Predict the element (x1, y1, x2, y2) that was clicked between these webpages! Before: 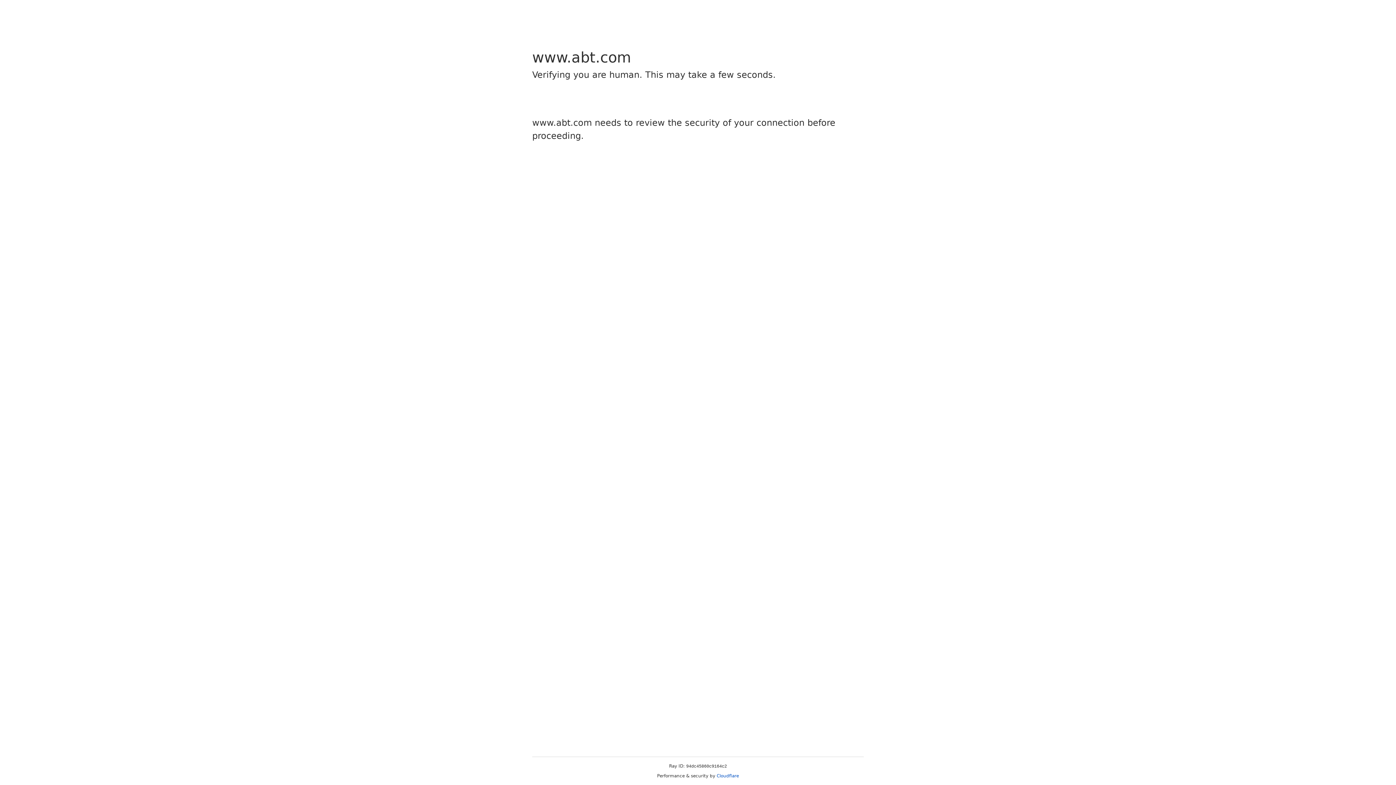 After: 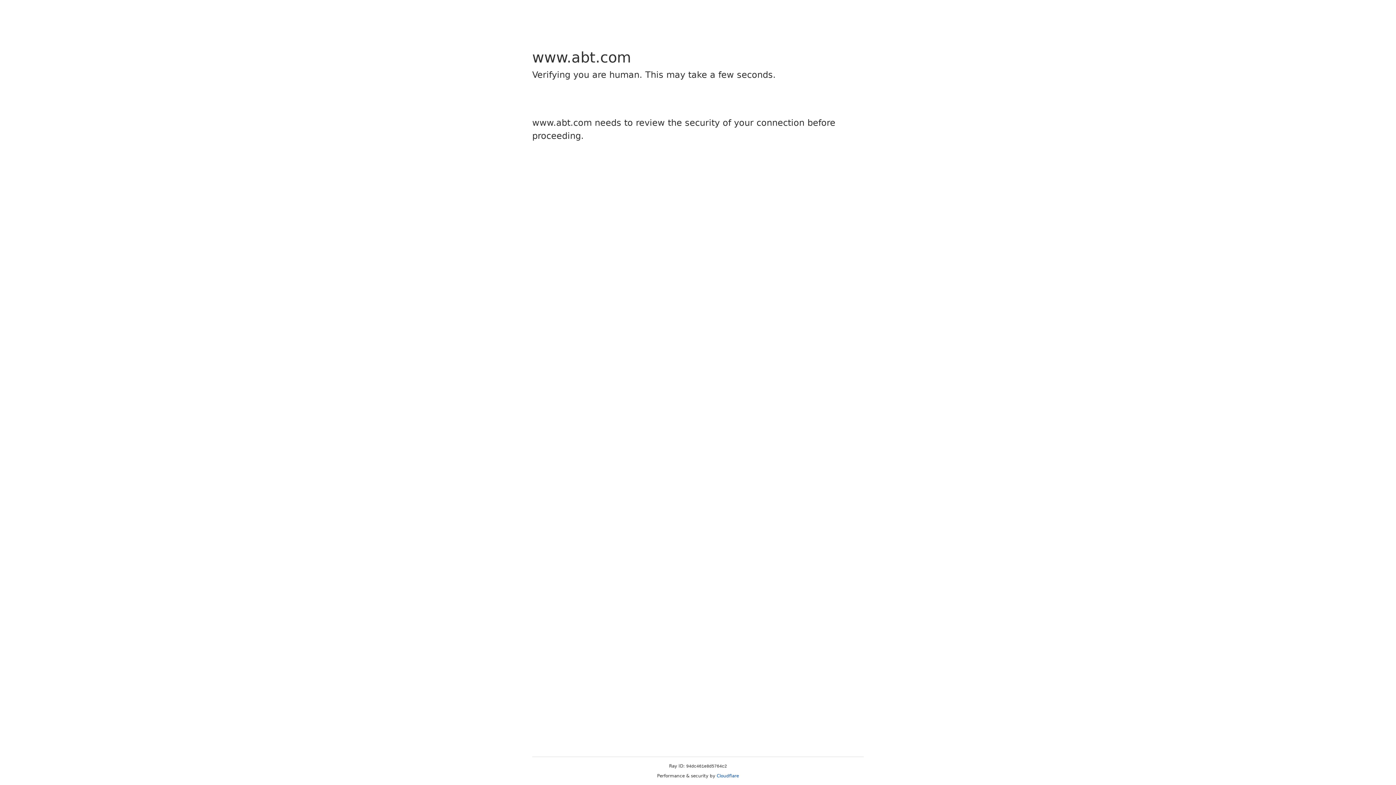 Action: bbox: (716, 773, 739, 778) label: Cloudflare